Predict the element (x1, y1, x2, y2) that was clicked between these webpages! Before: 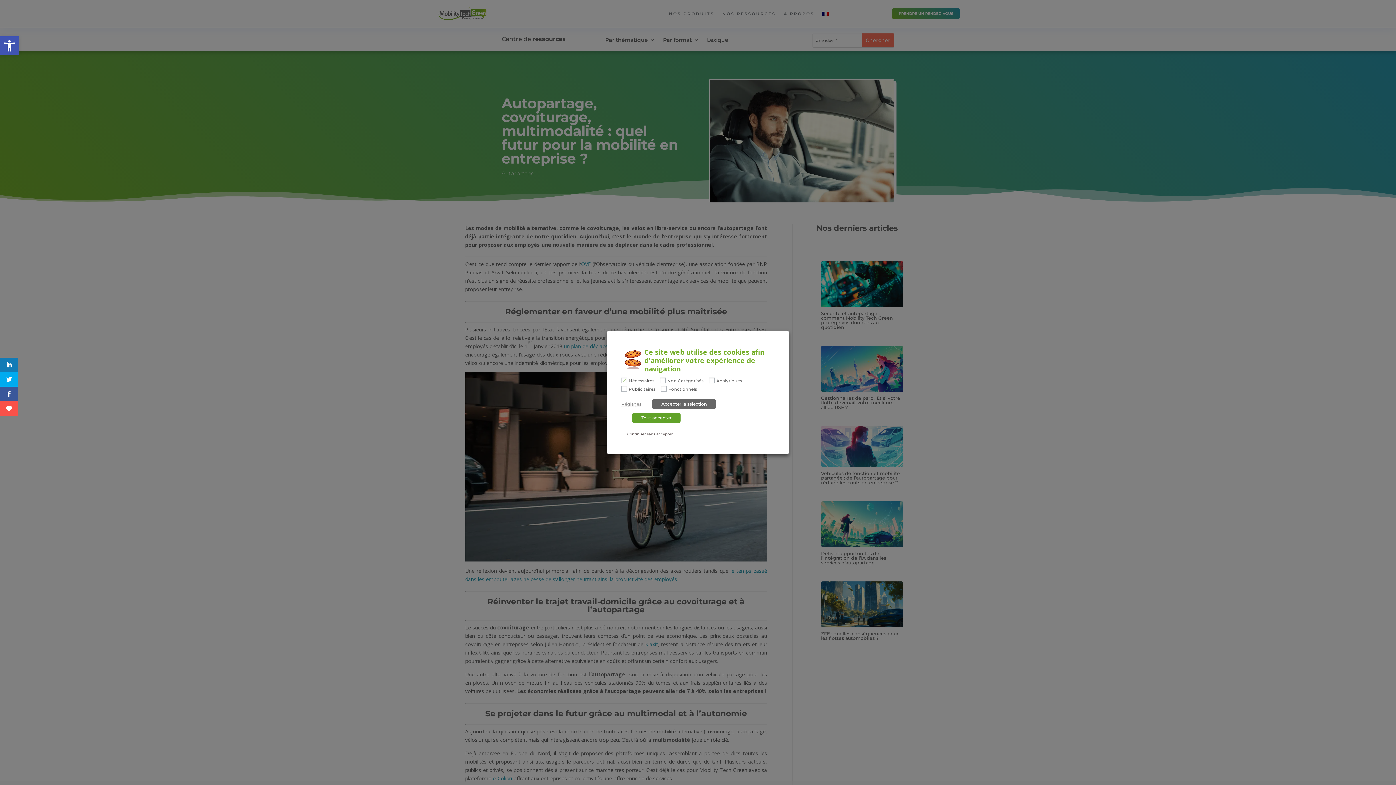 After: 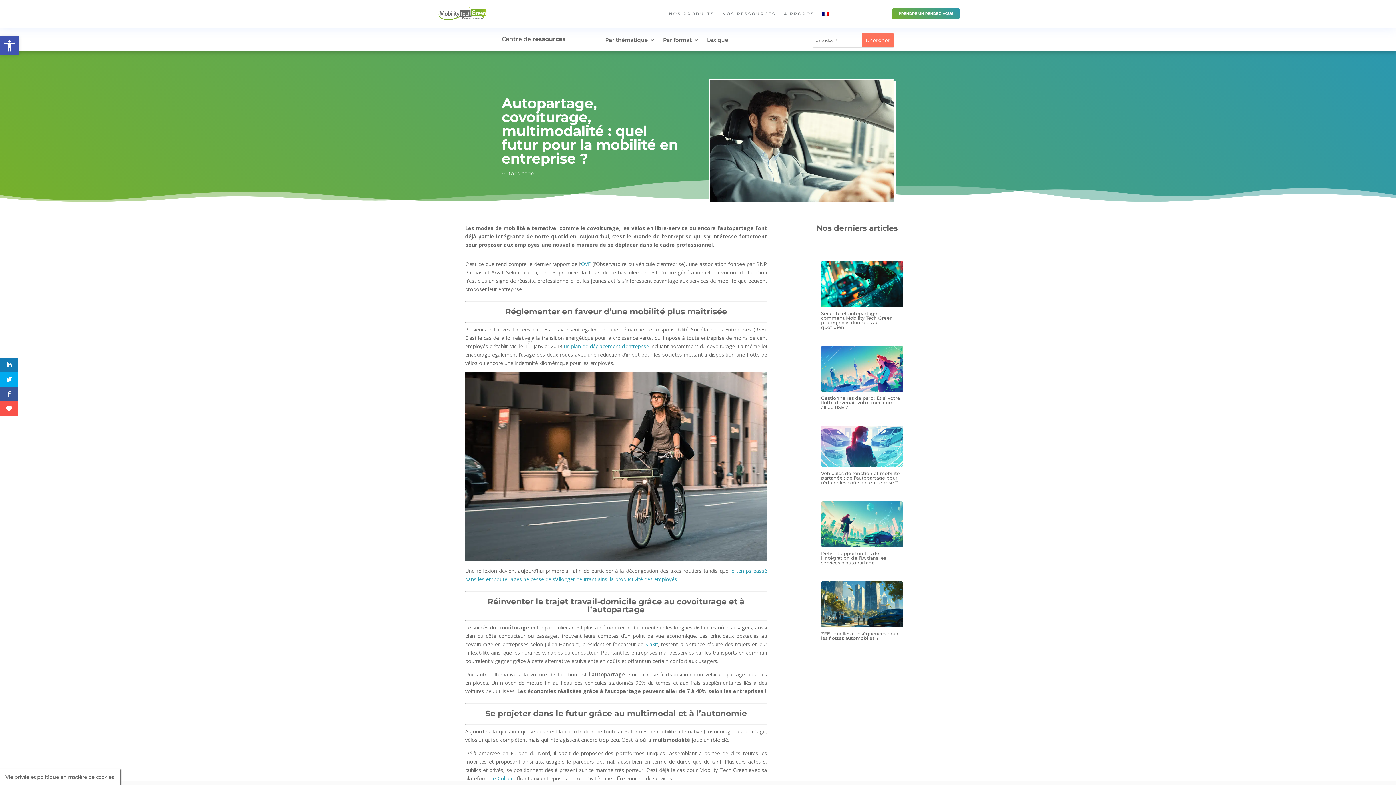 Action: bbox: (632, 412, 680, 423) label: Tout accepter